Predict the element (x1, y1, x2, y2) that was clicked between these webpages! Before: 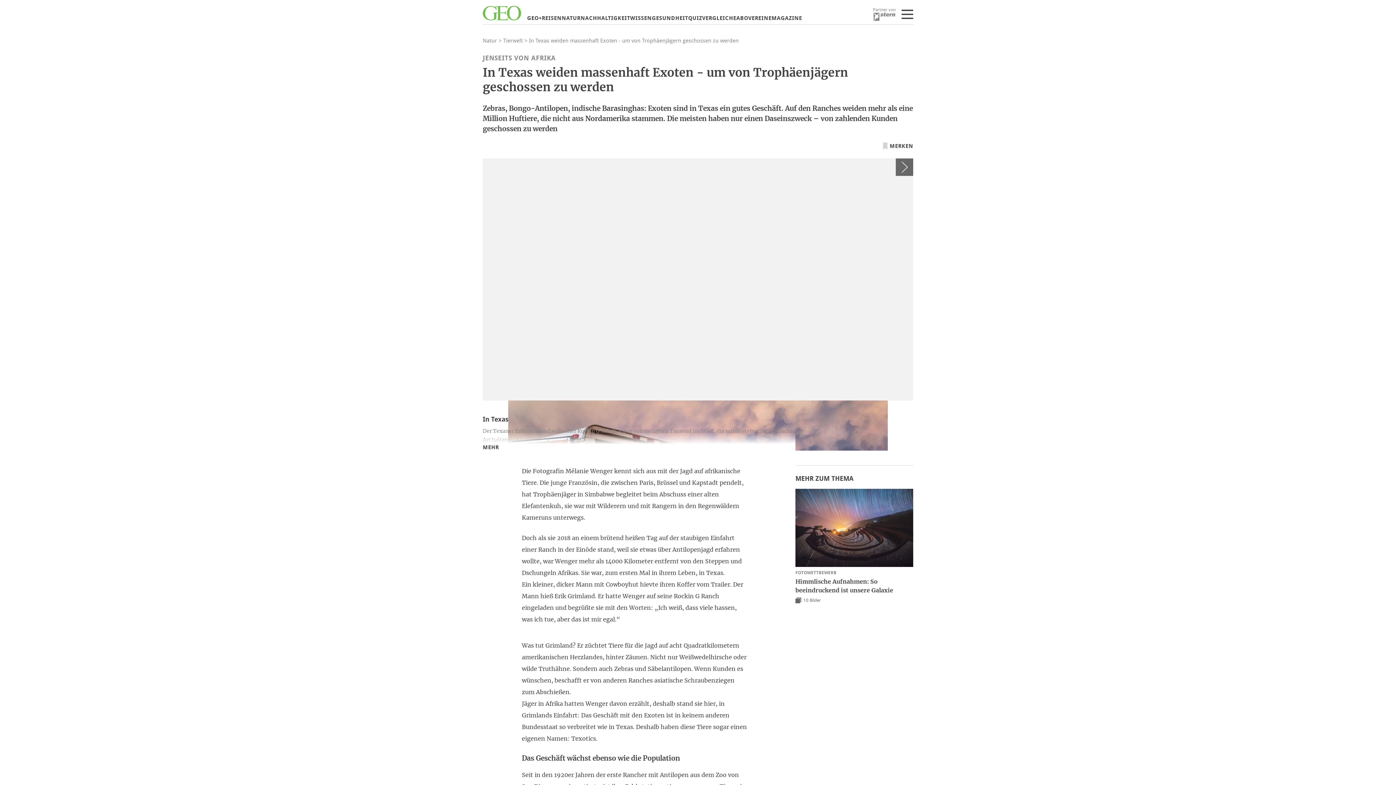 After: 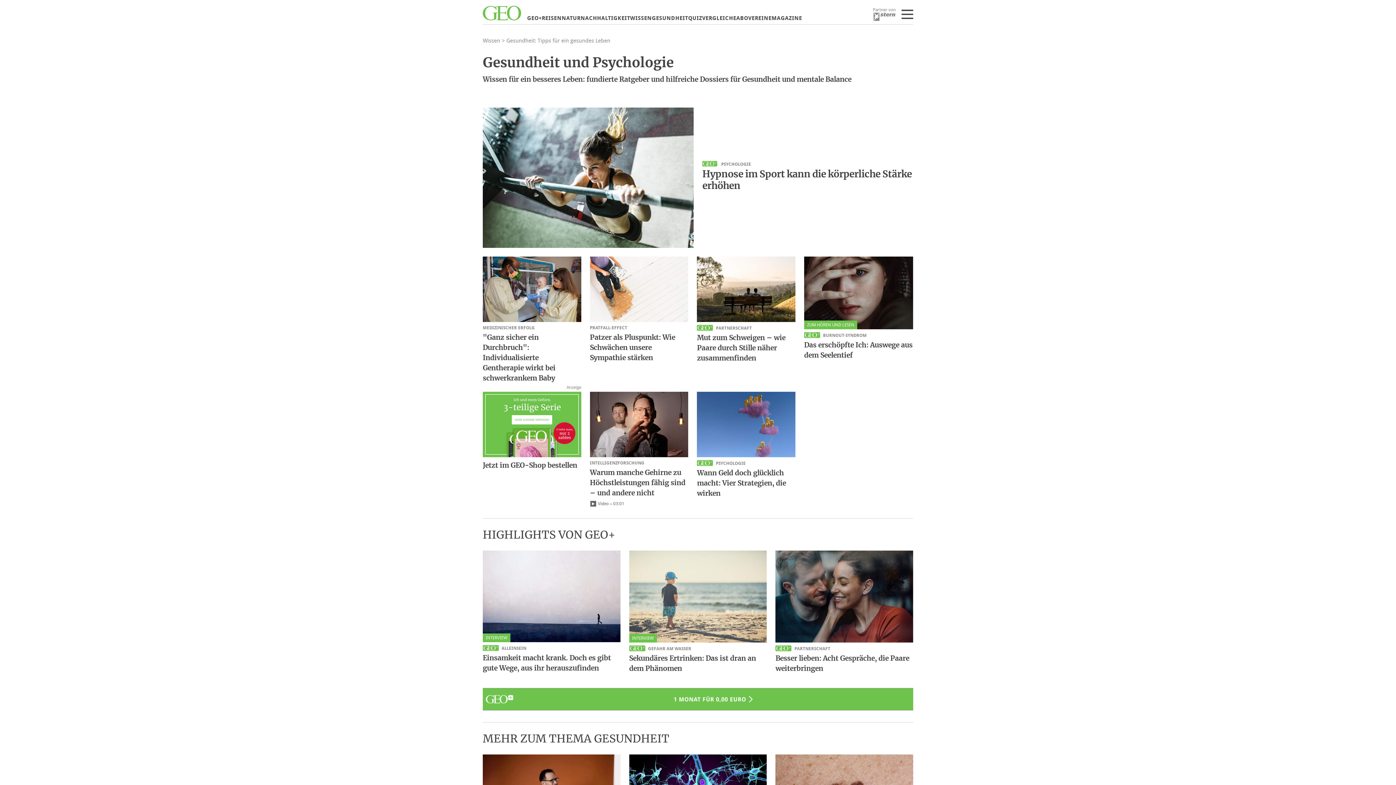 Action: bbox: (652, 14, 688, 21) label: GESUNDHEIT